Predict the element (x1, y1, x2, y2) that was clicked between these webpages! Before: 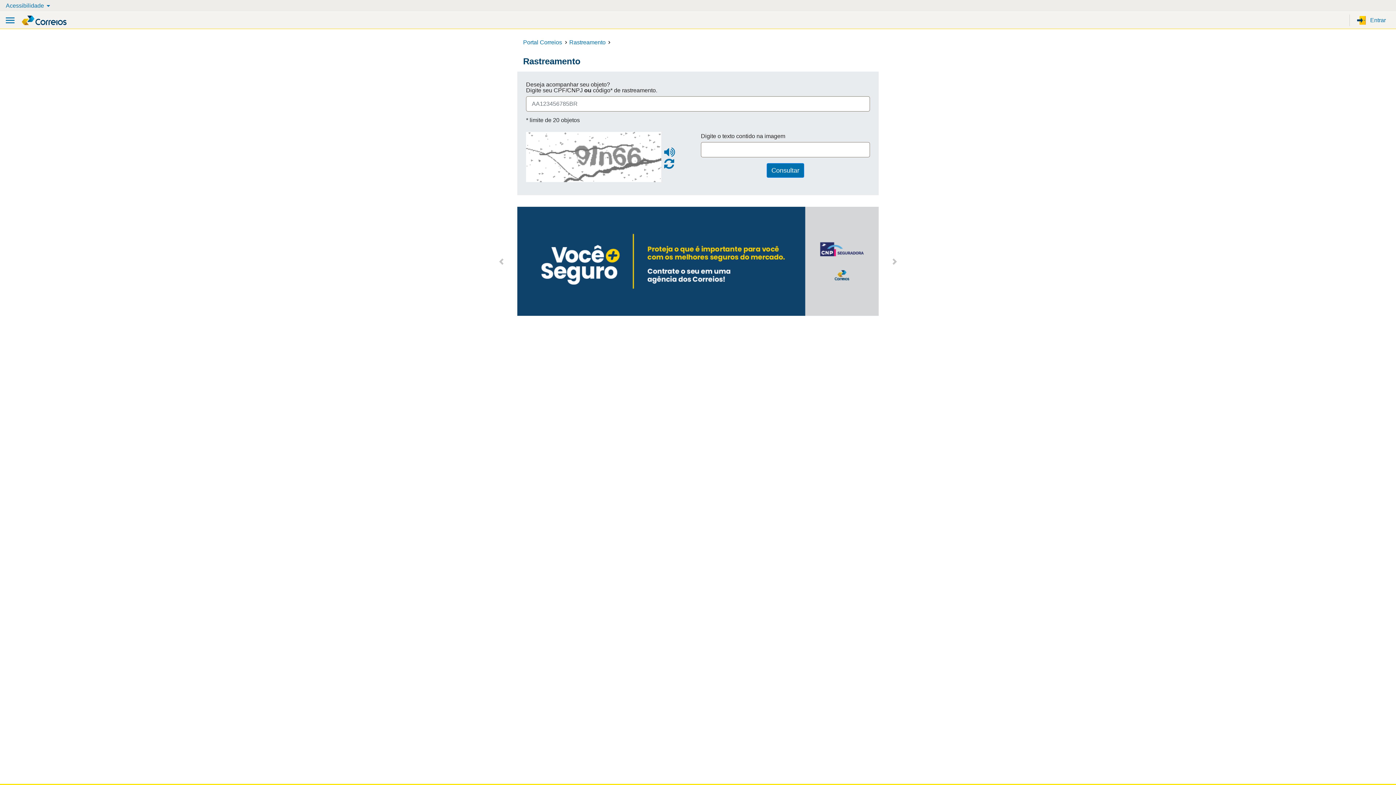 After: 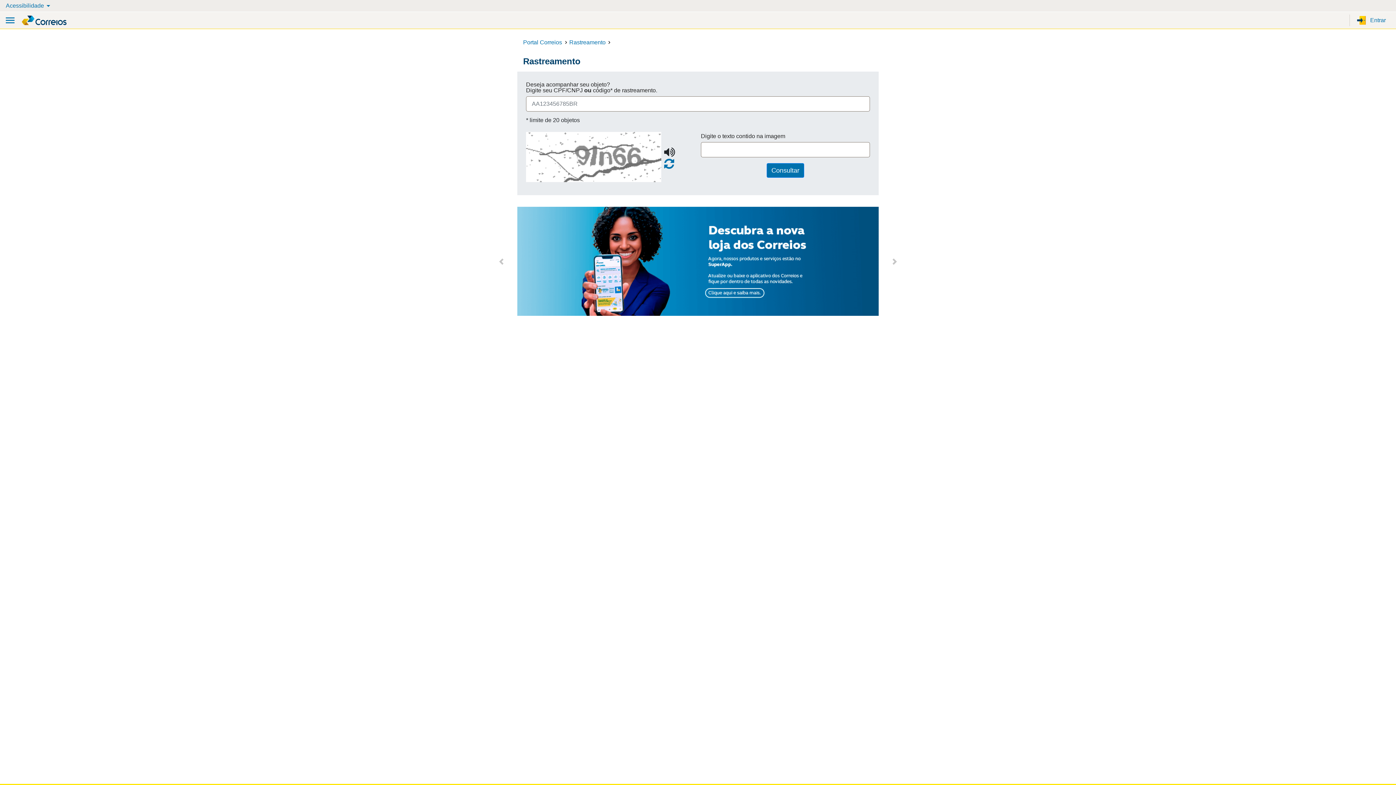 Action: bbox: (664, 151, 670, 157)